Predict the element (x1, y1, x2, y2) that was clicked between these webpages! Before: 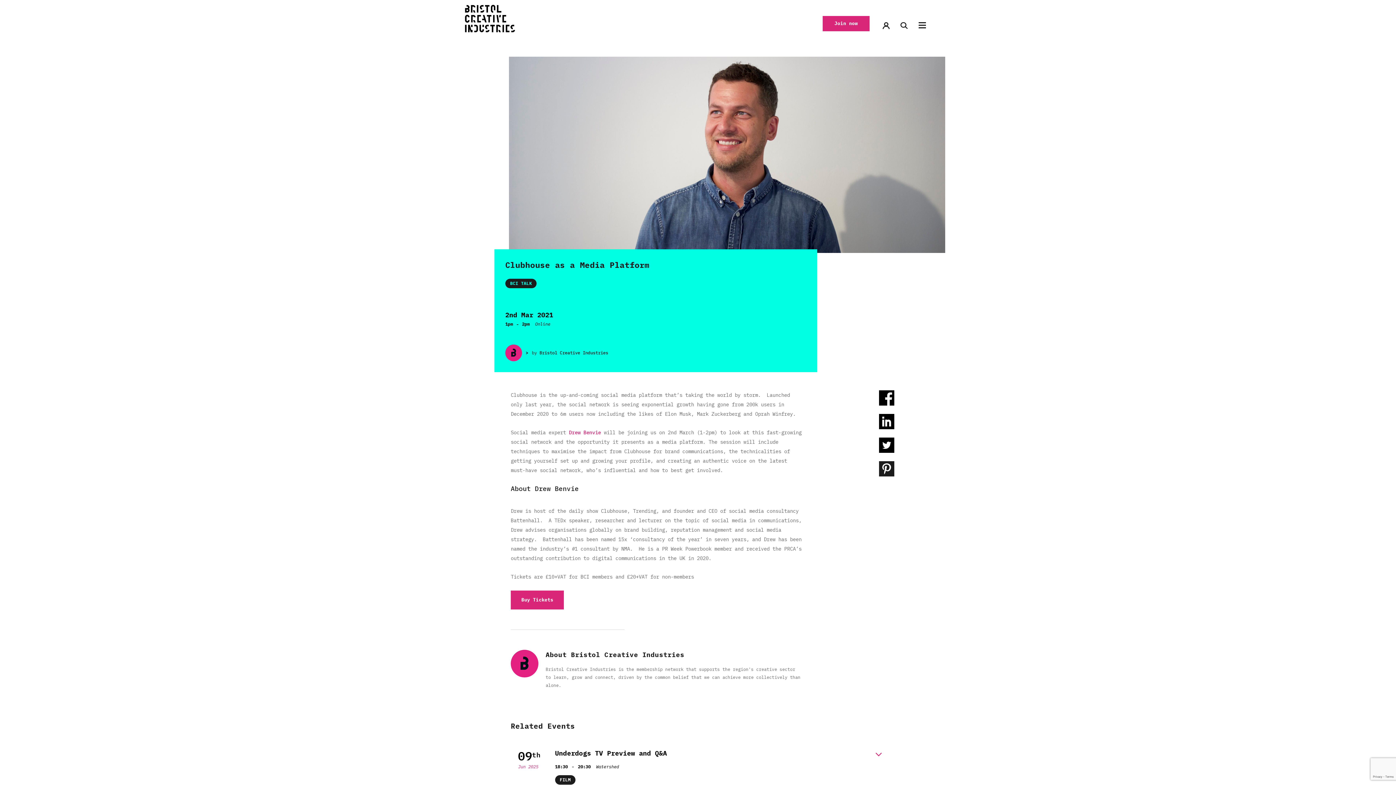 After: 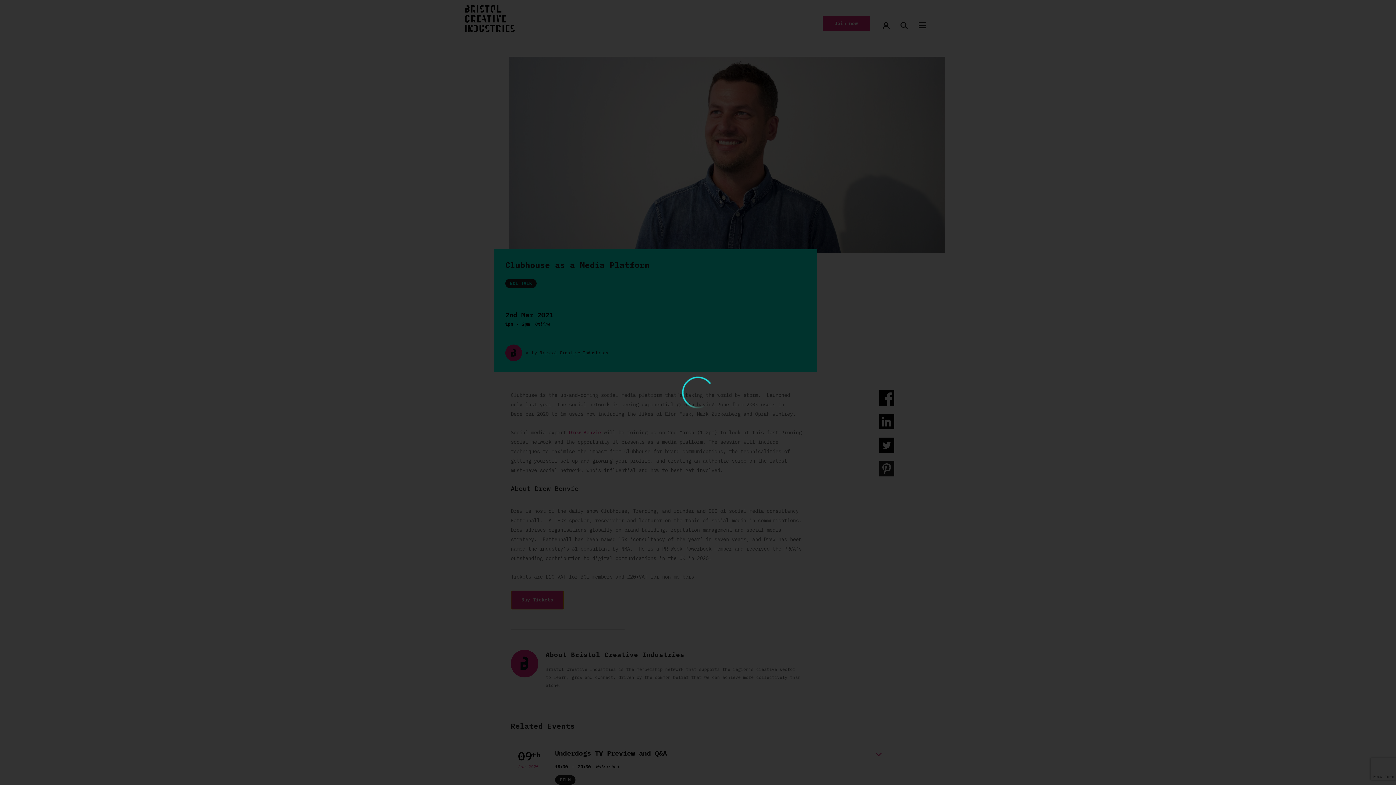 Action: label: Buy Tickets bbox: (510, 590, 564, 609)